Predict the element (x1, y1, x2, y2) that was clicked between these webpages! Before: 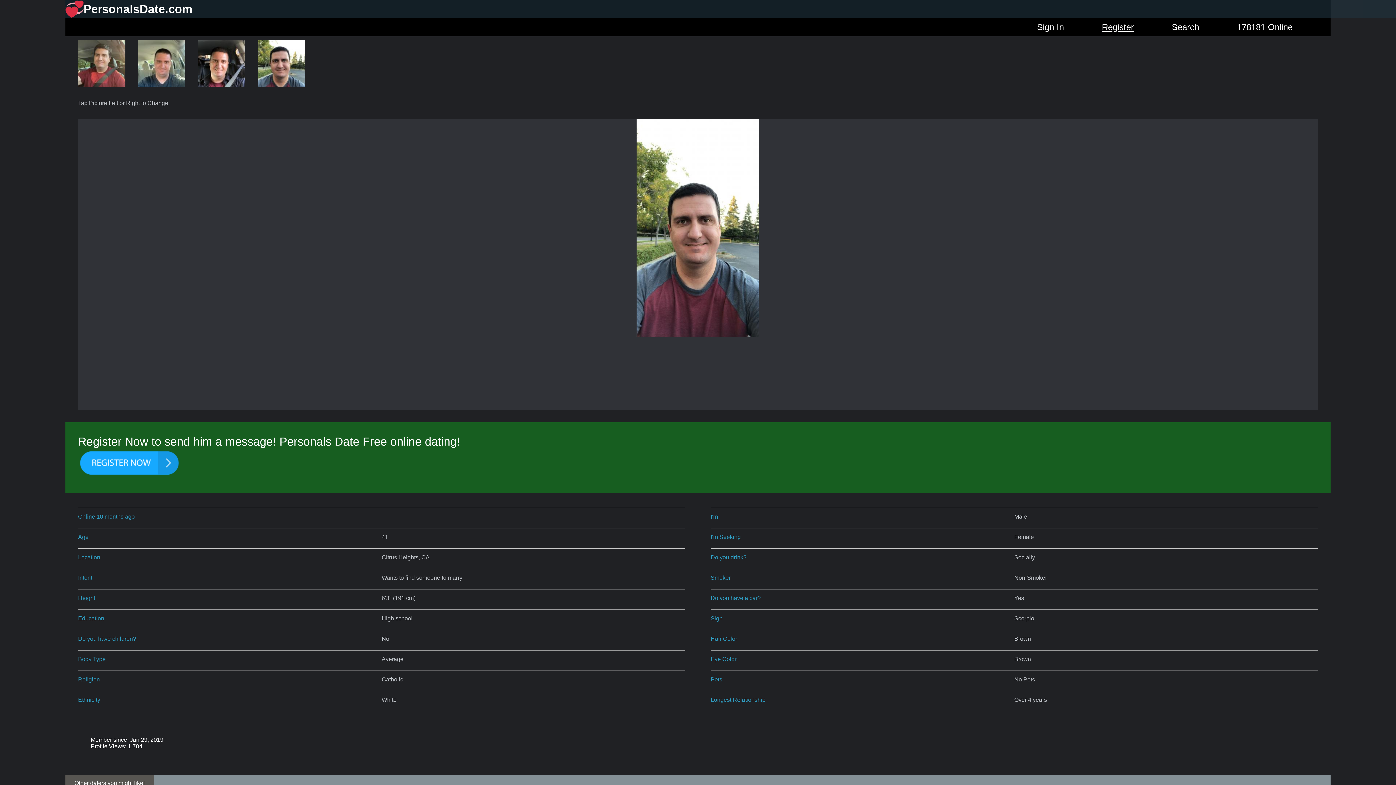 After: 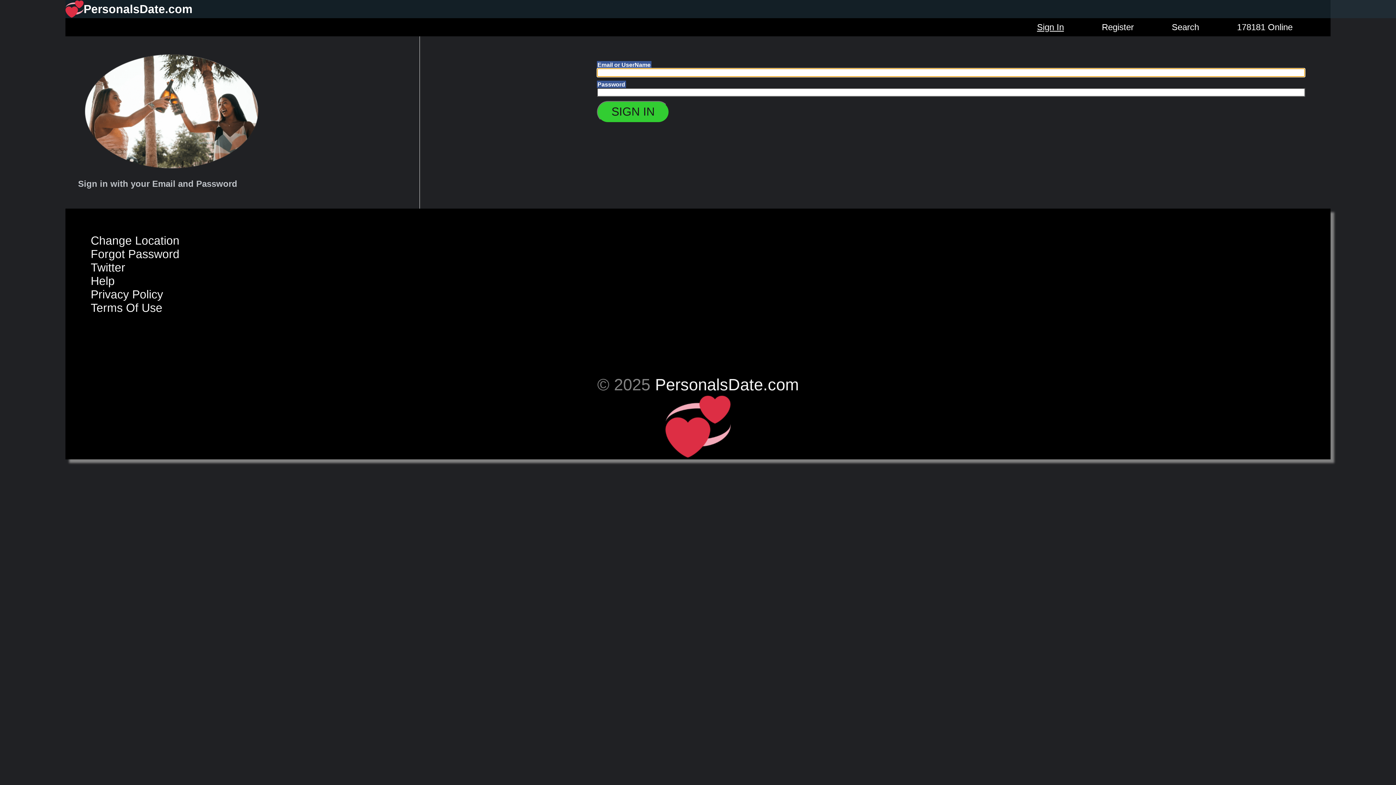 Action: bbox: (1037, 20, 1064, 34) label: Sign In